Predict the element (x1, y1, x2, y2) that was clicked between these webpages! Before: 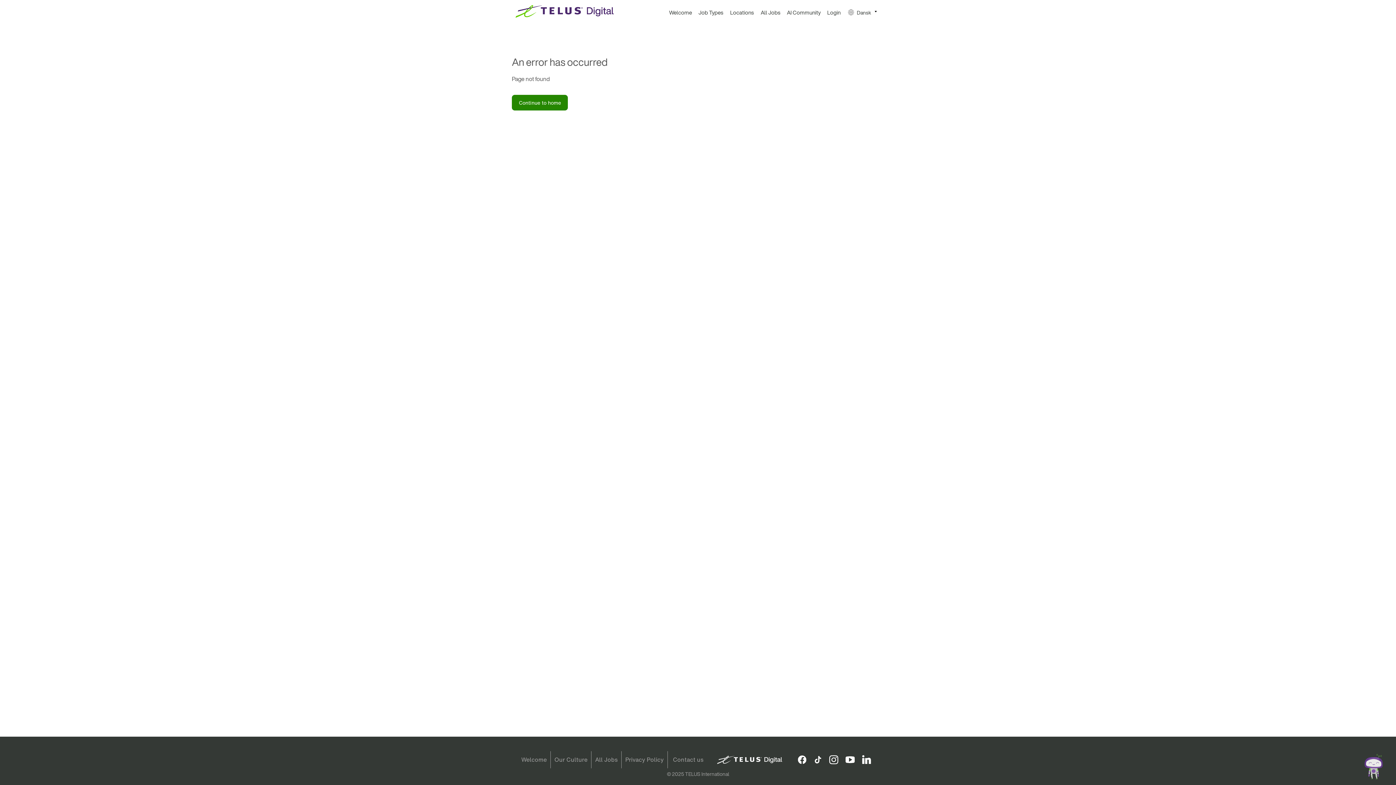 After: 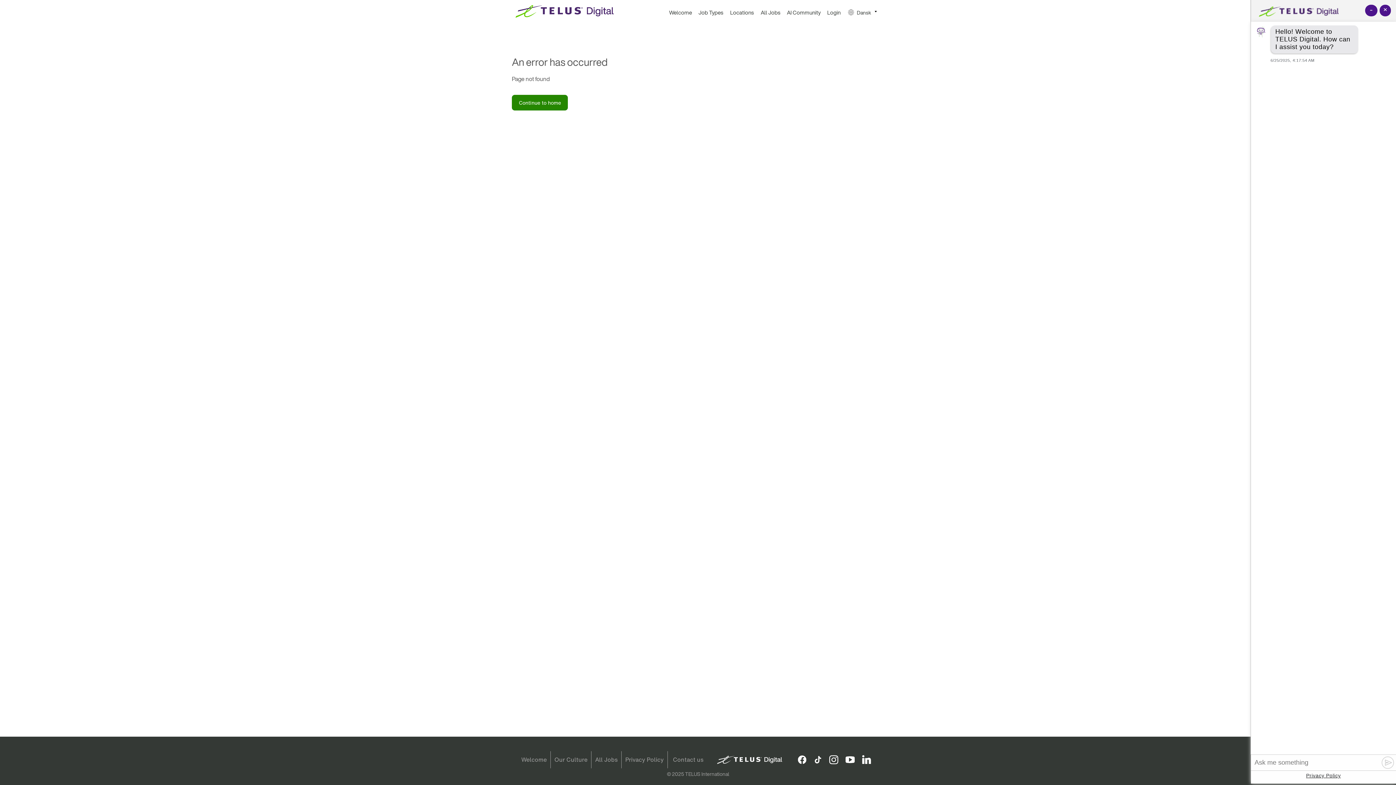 Action: bbox: (1356, 776, 1392, 784)